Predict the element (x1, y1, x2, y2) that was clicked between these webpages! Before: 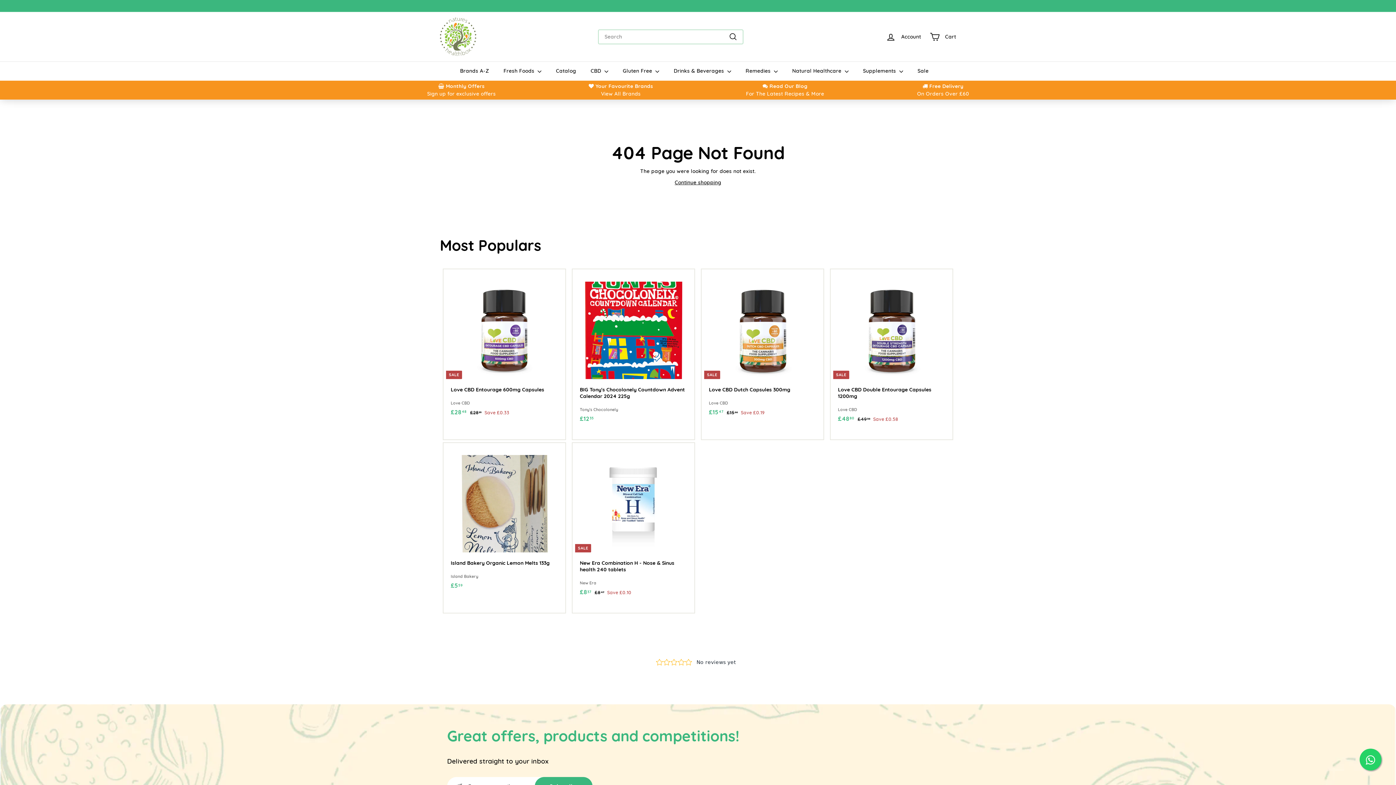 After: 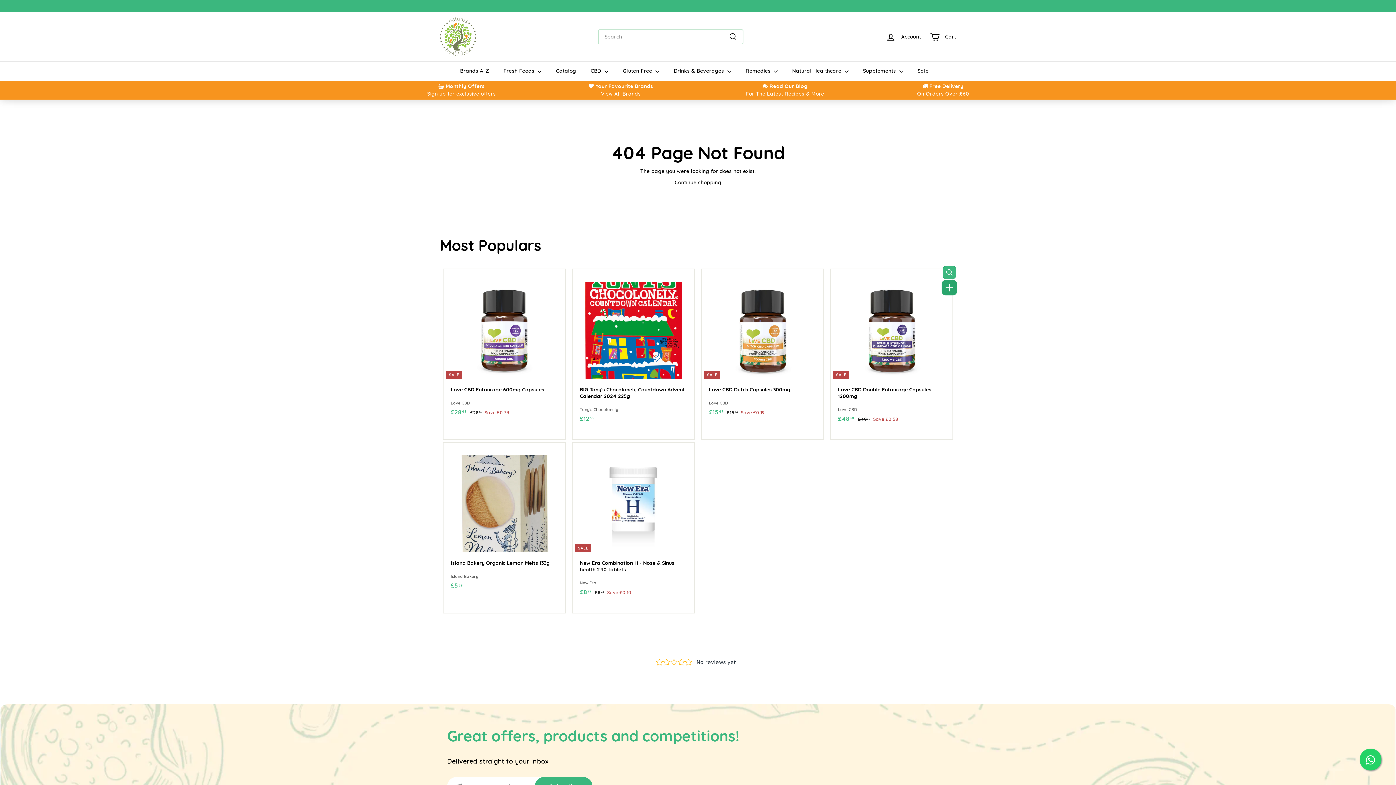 Action: bbox: (942, 283, 956, 296) label: Add to cart